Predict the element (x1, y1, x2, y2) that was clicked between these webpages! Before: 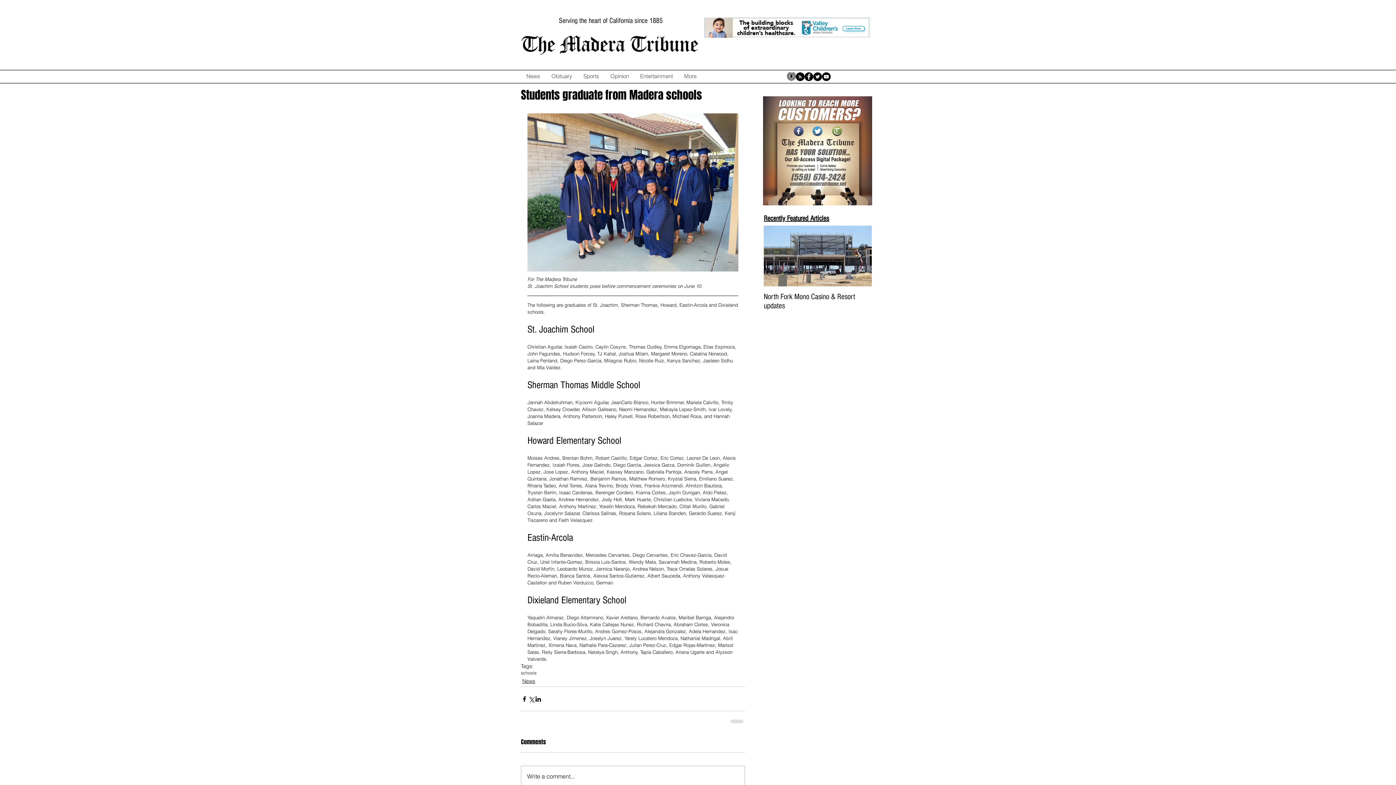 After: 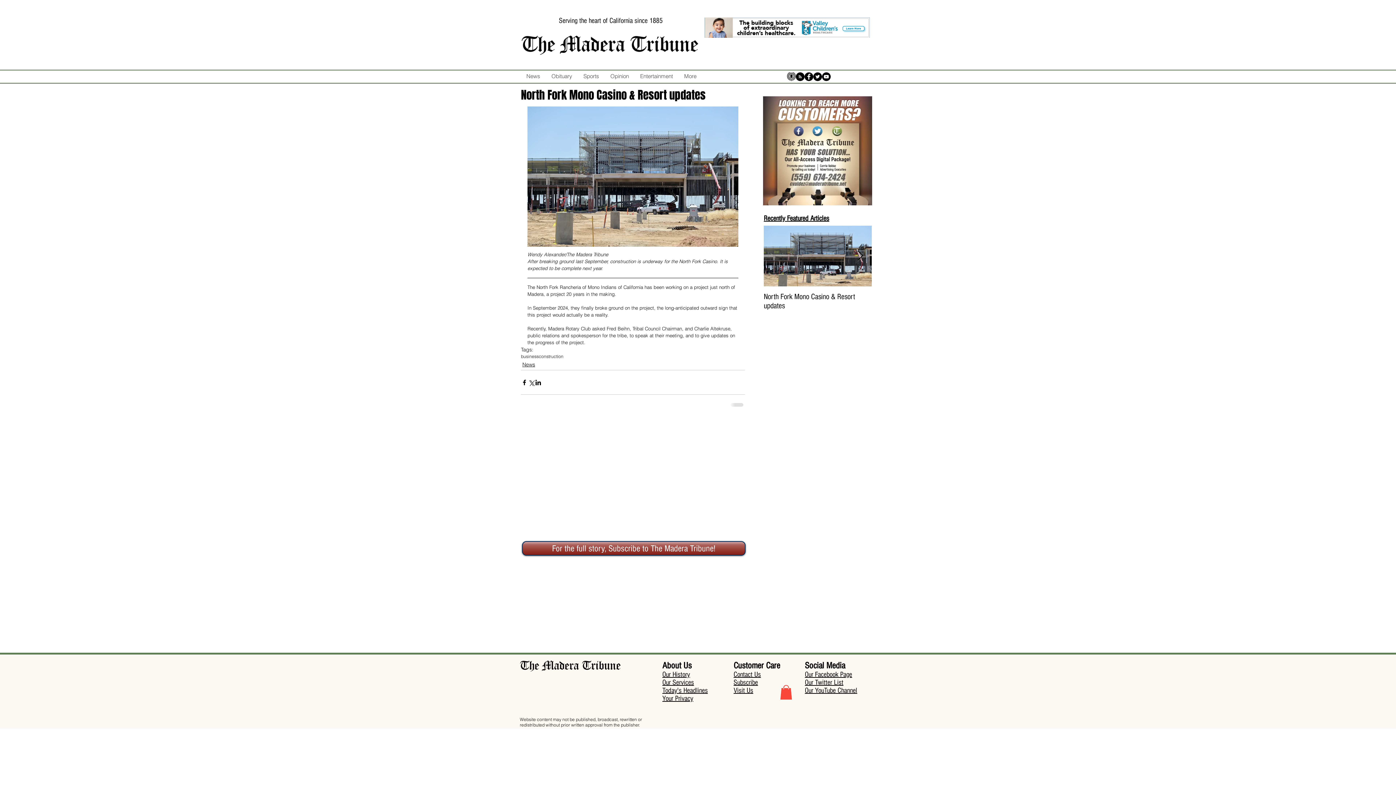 Action: label: North Fork Mono Casino & Resort updates bbox: (764, 292, 872, 310)